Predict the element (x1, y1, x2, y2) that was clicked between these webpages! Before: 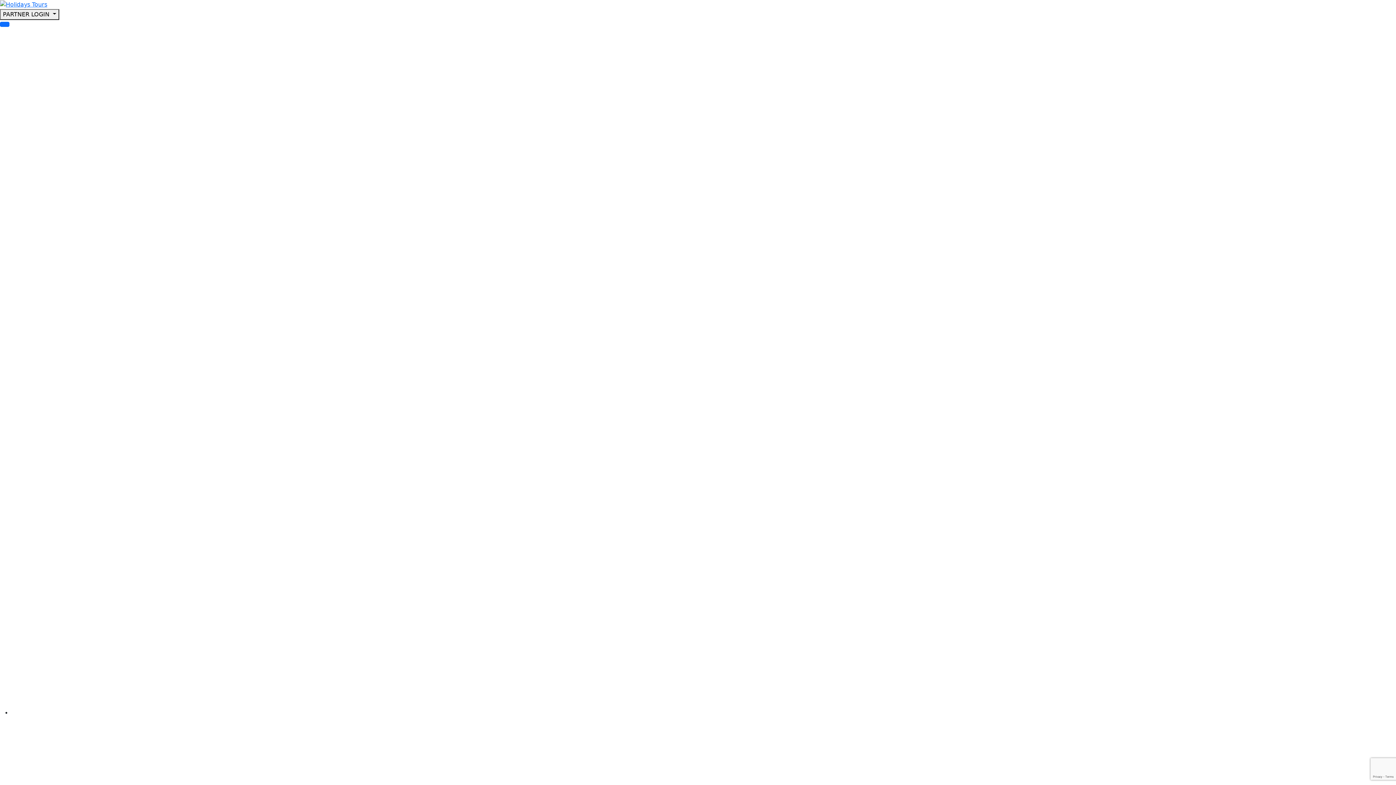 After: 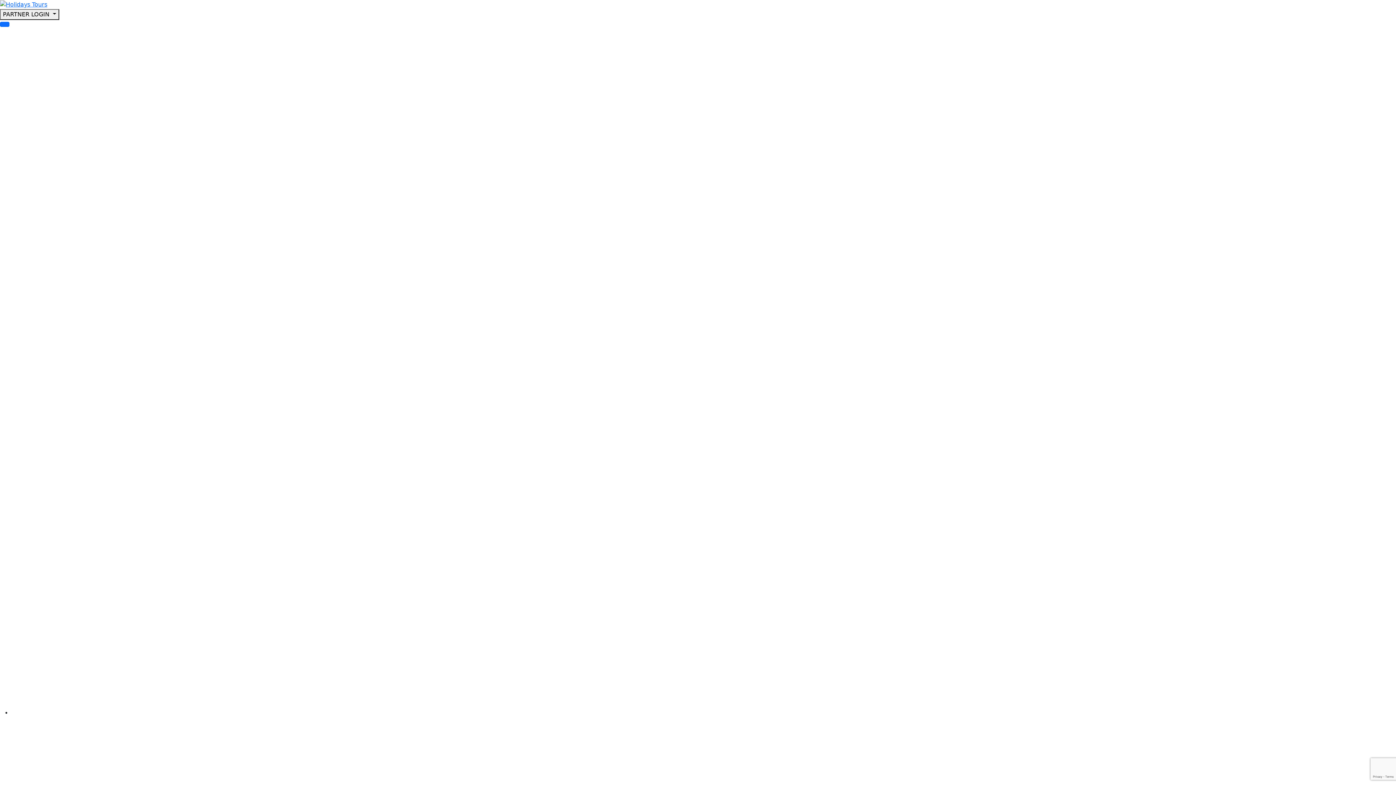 Action: bbox: (11, 709, 1396, 716)